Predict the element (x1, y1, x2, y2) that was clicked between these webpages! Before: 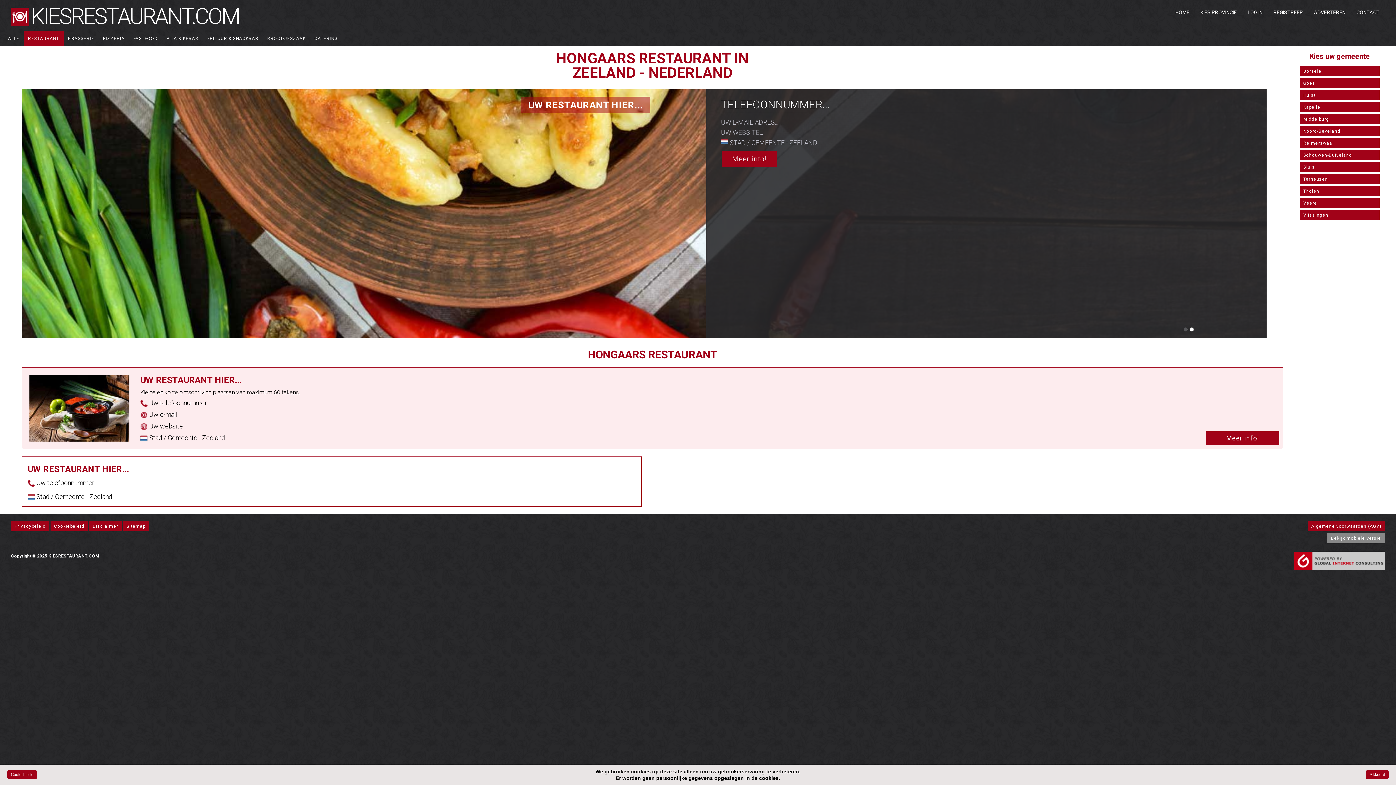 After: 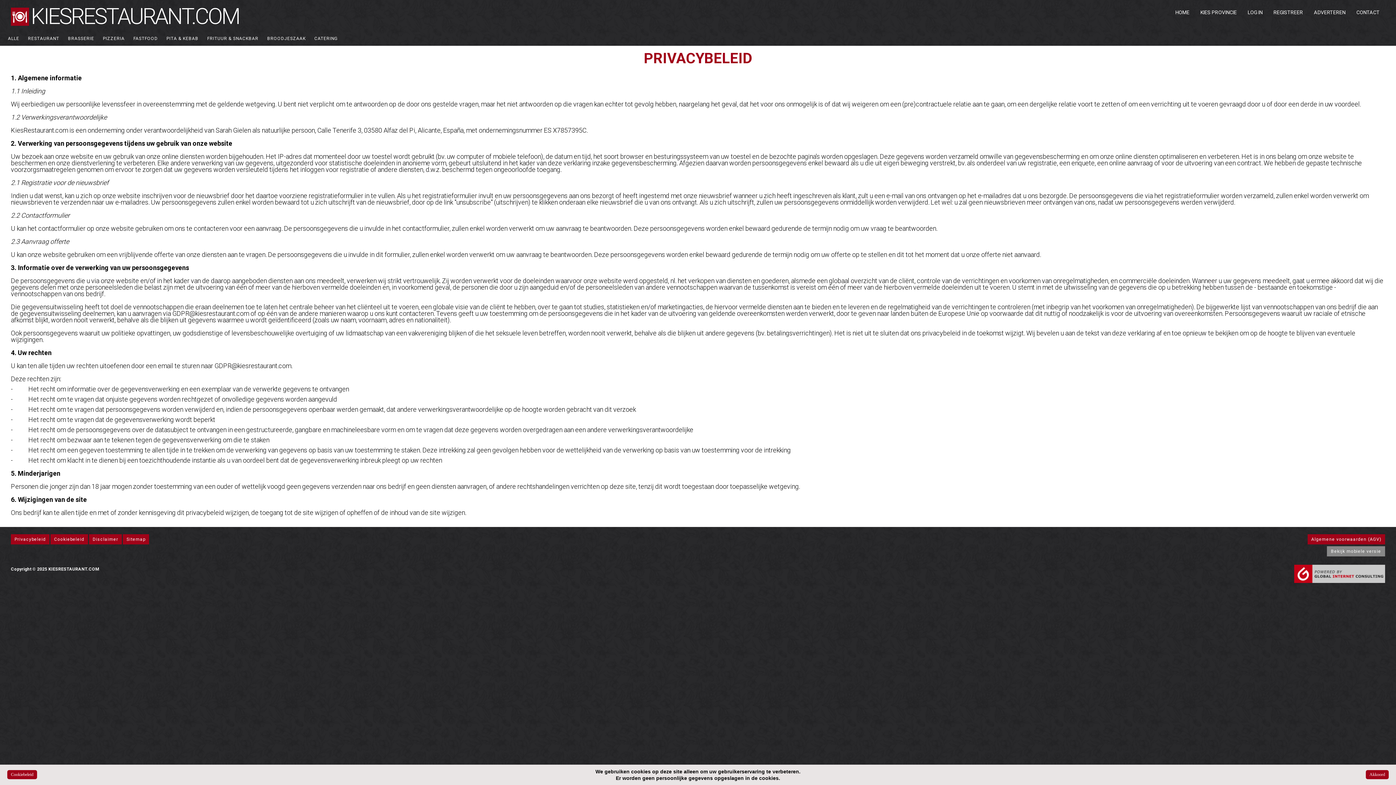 Action: label: Privacybeleid bbox: (10, 521, 49, 531)